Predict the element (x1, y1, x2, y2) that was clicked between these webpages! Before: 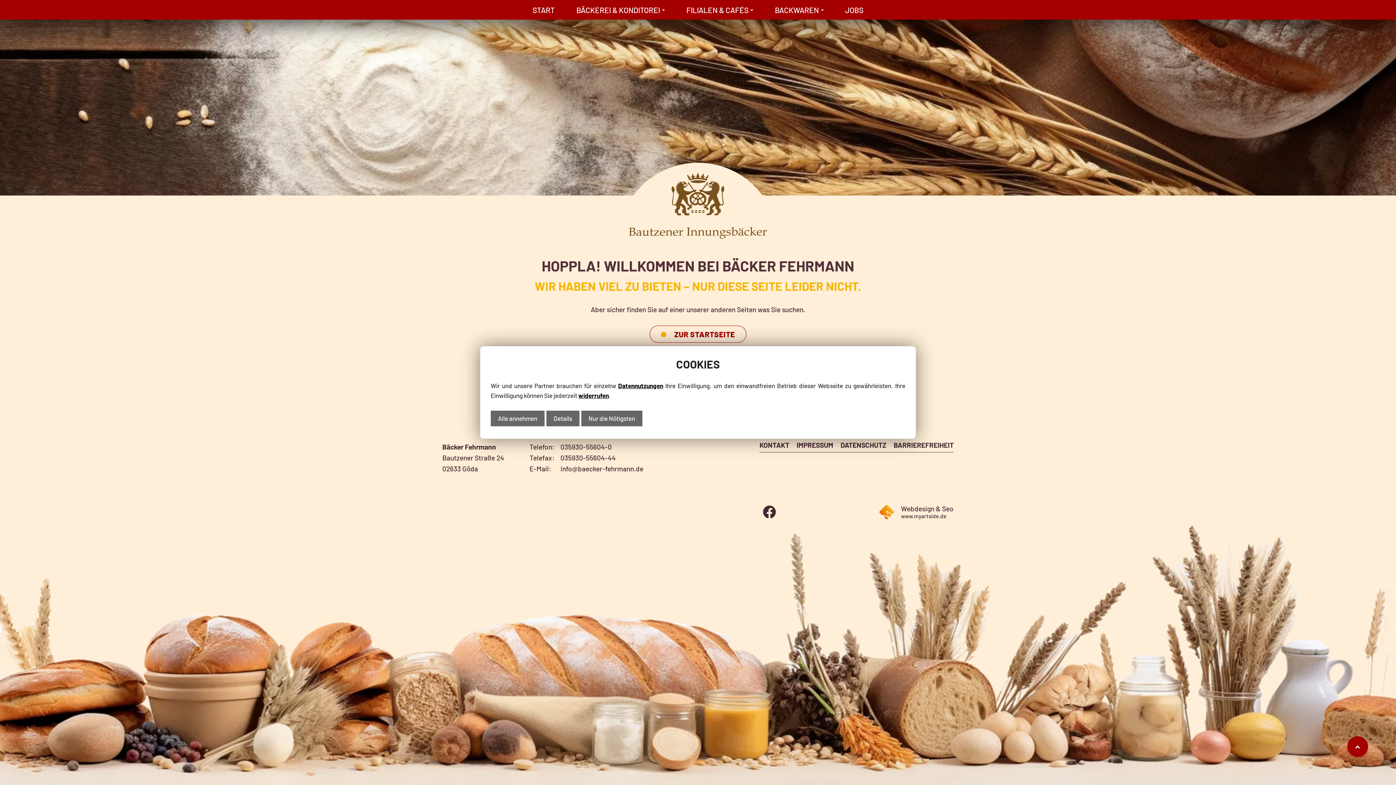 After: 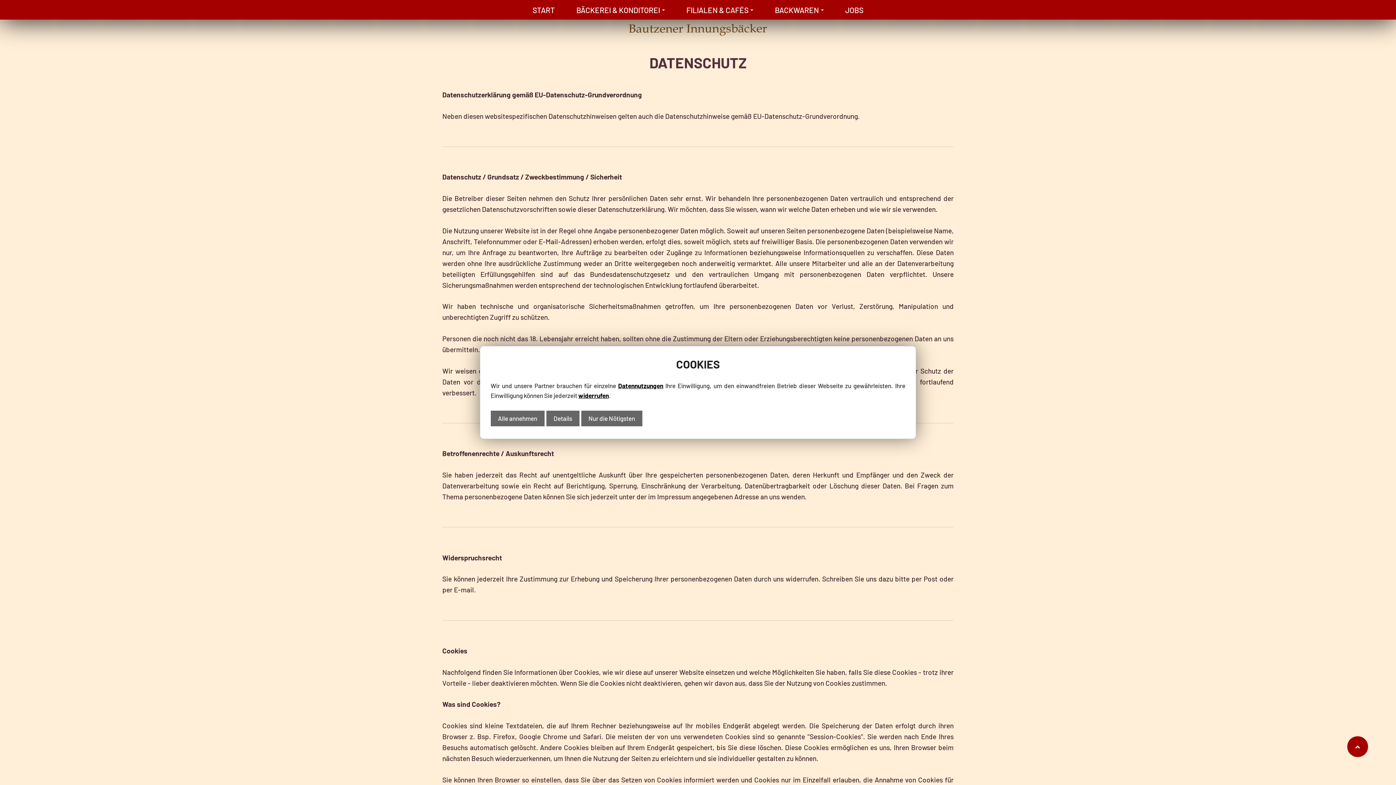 Action: label: widerrufen bbox: (578, 391, 609, 399)